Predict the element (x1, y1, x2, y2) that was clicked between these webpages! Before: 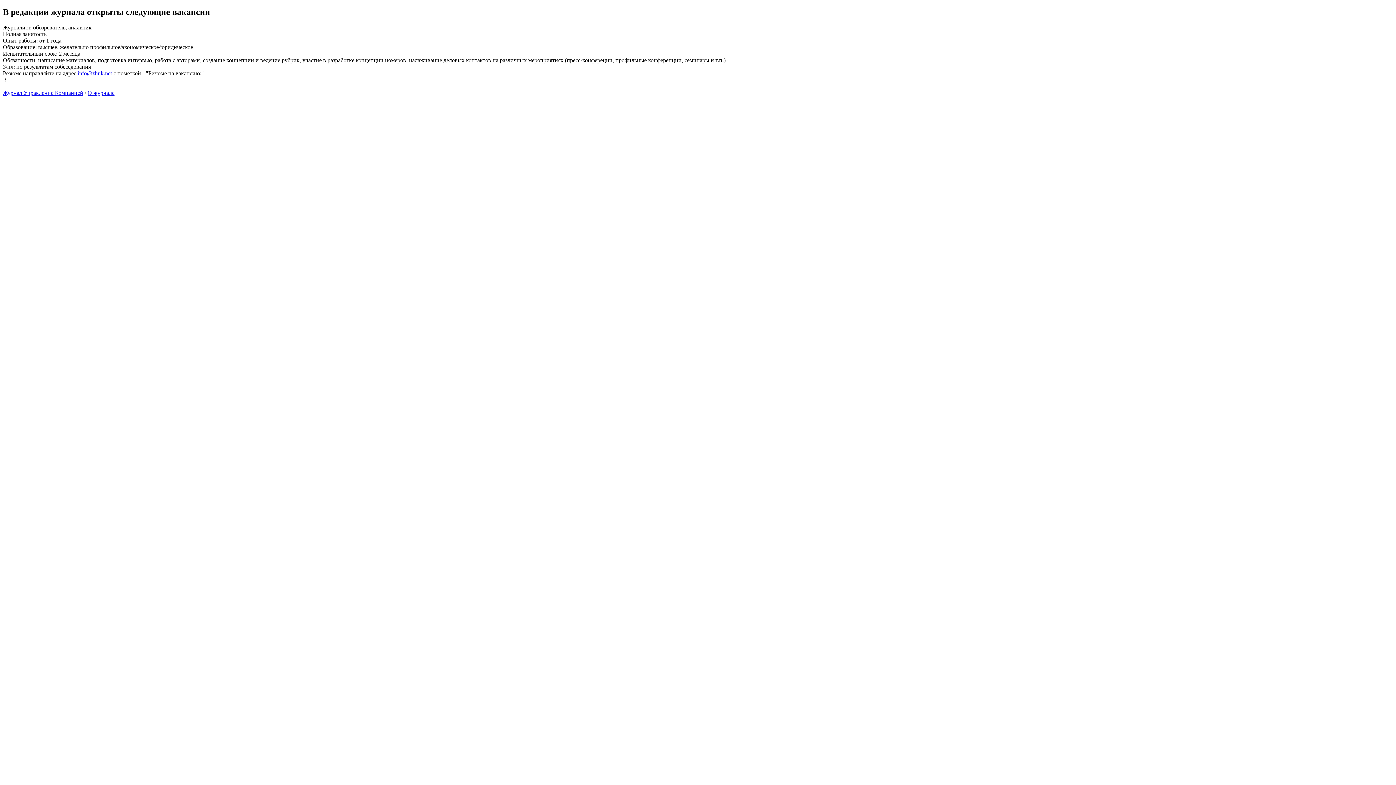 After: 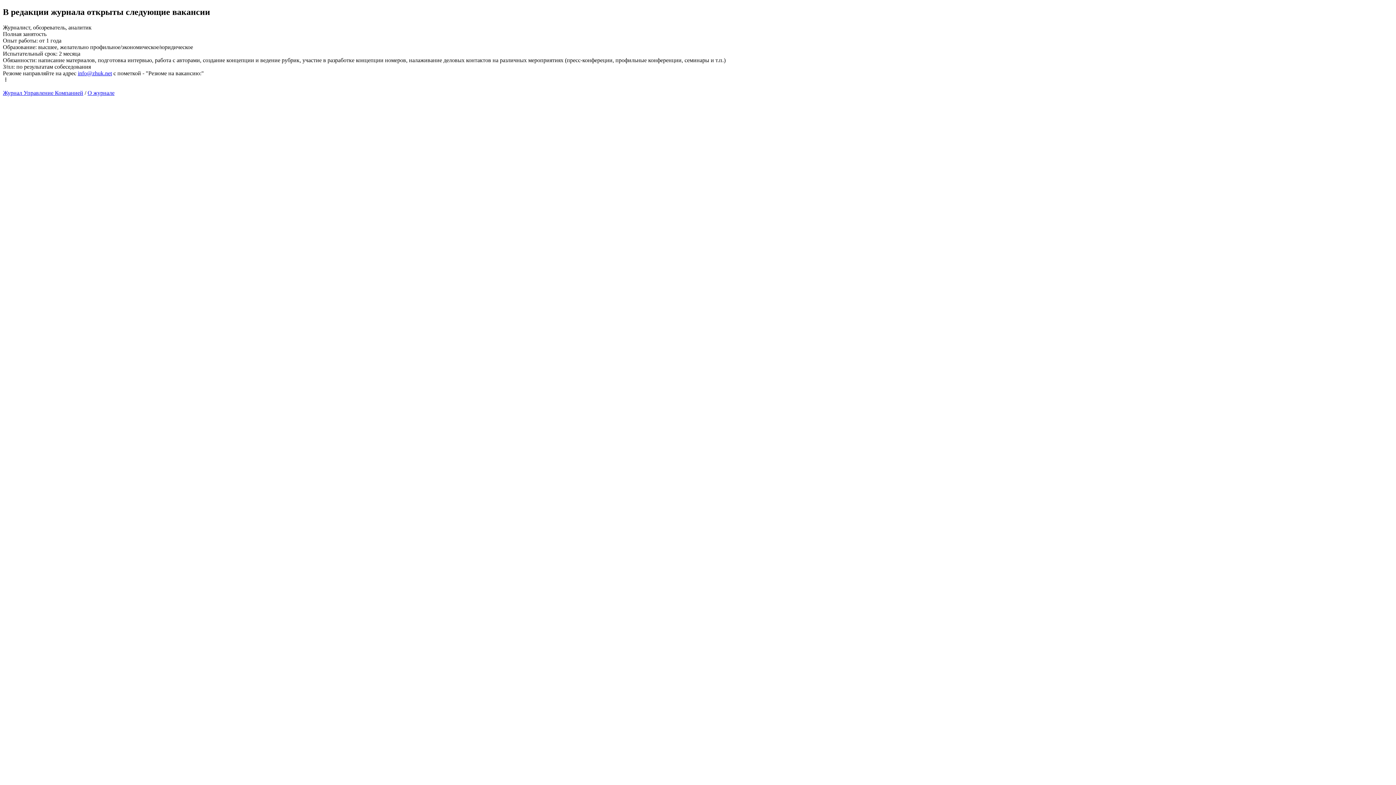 Action: label: info@zhuk.net bbox: (77, 70, 112, 76)